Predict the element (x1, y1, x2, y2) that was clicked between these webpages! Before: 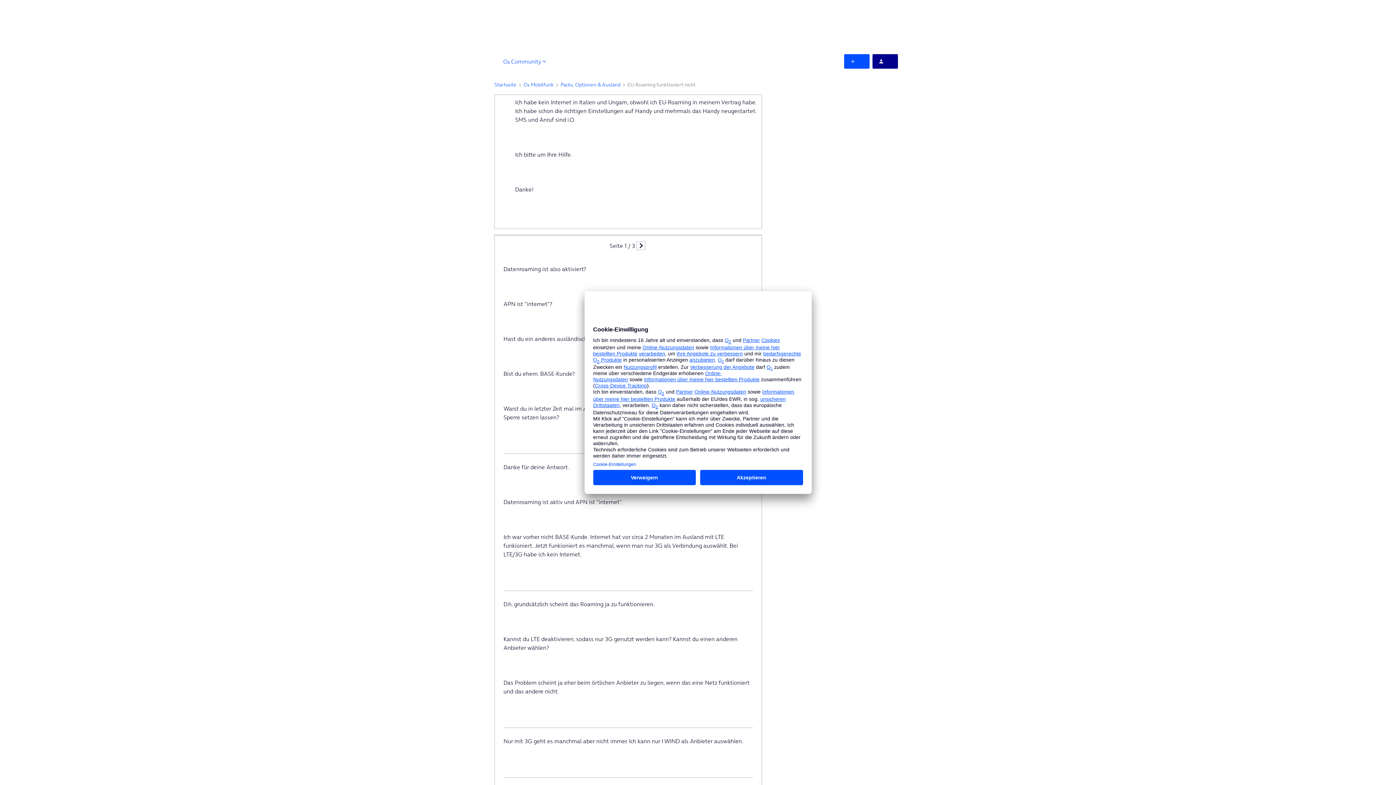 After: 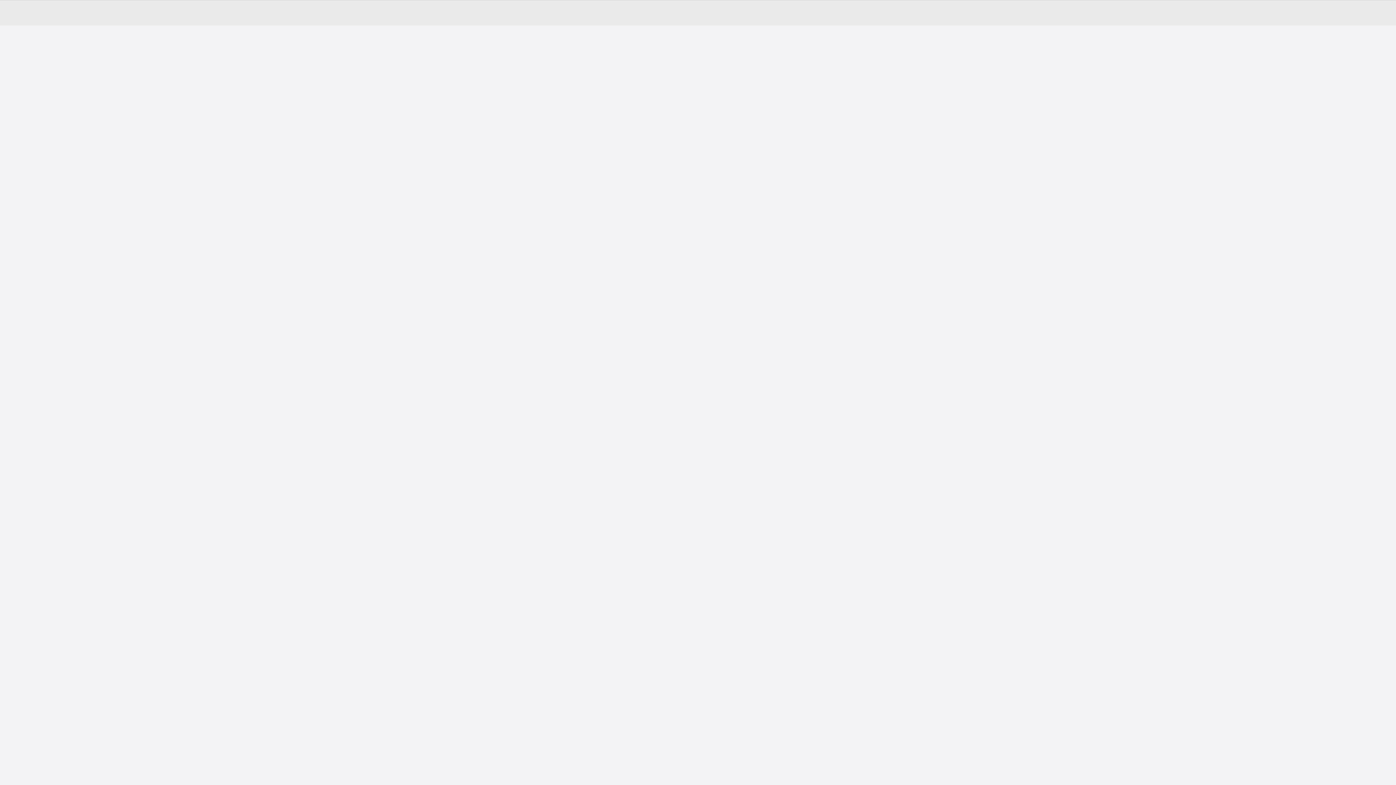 Action: bbox: (872, 54, 898, 68)